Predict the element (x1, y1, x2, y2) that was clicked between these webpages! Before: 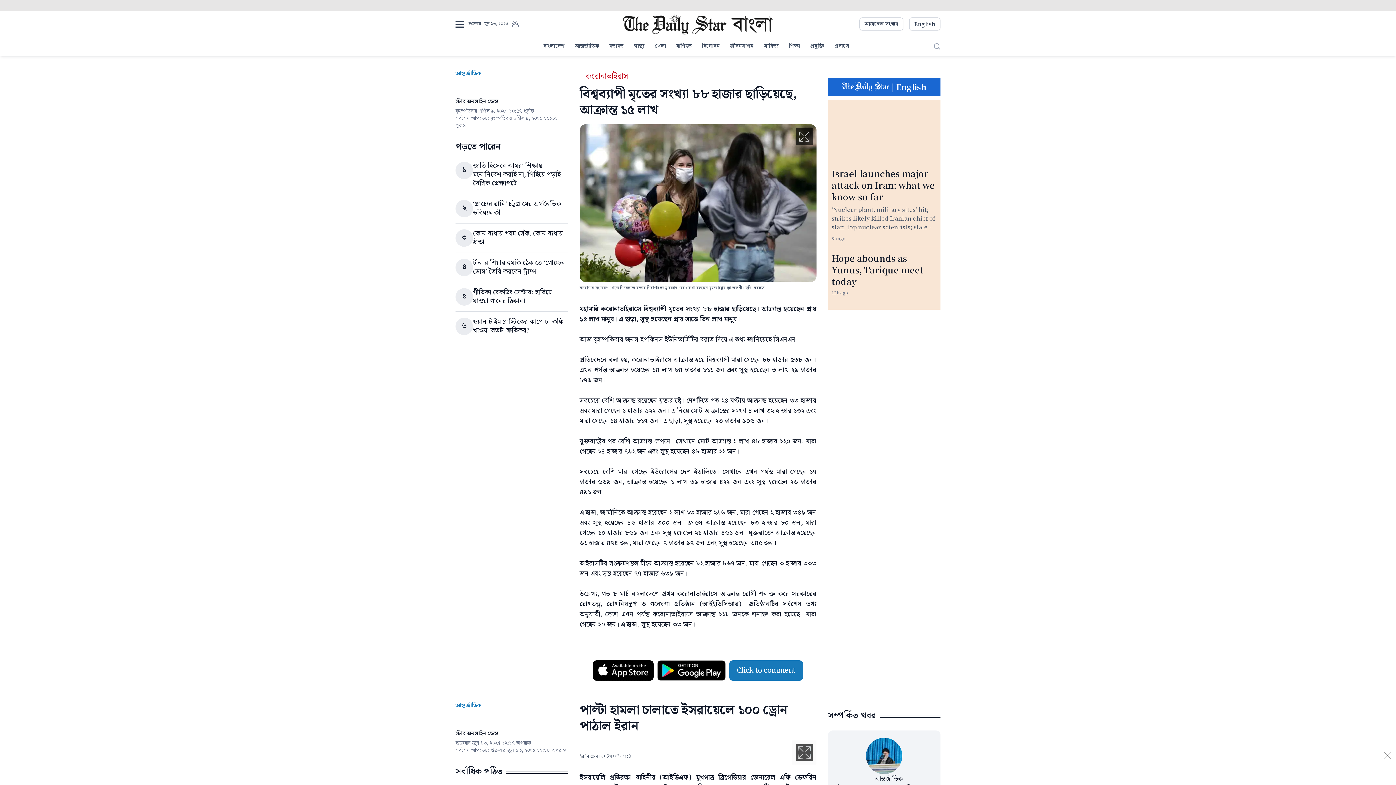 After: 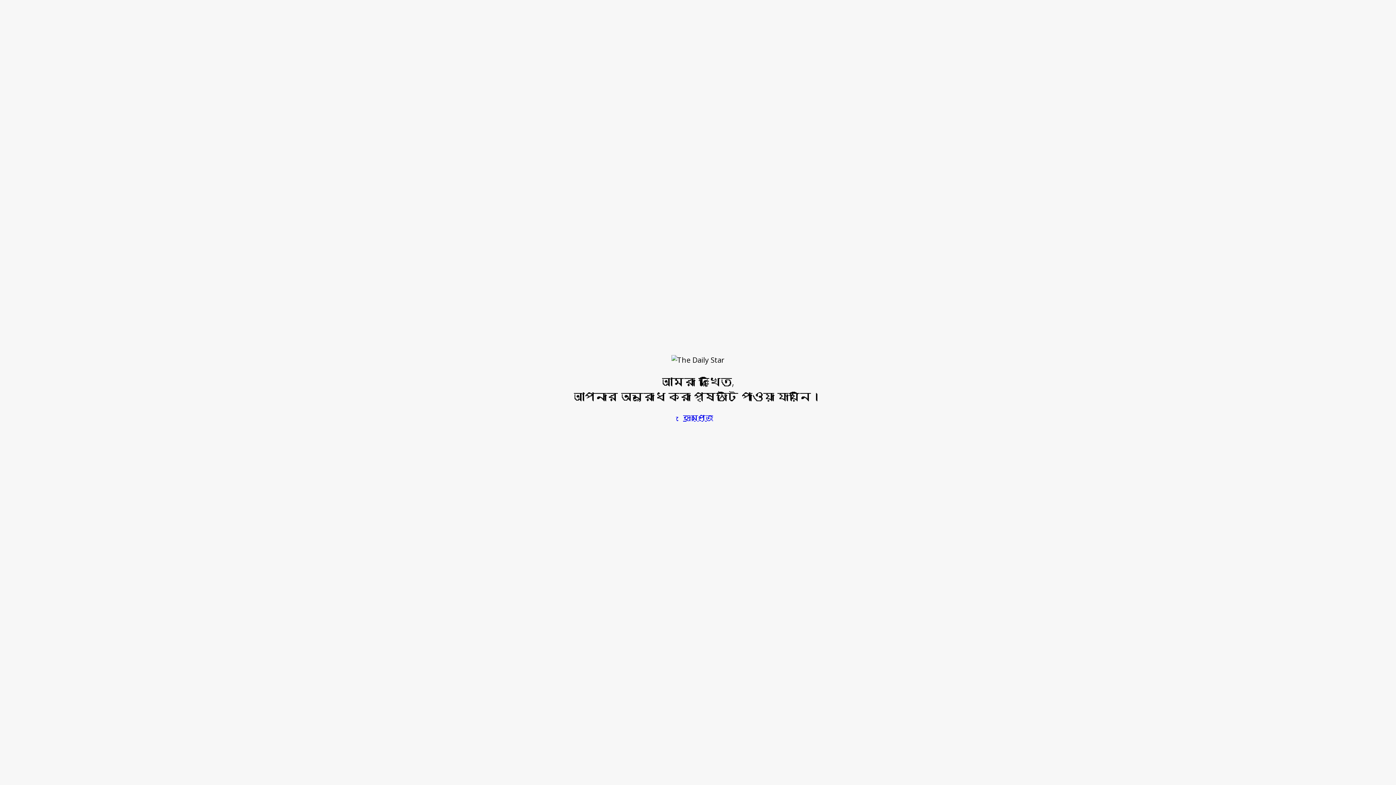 Action: bbox: (896, 81, 926, 92) label: English